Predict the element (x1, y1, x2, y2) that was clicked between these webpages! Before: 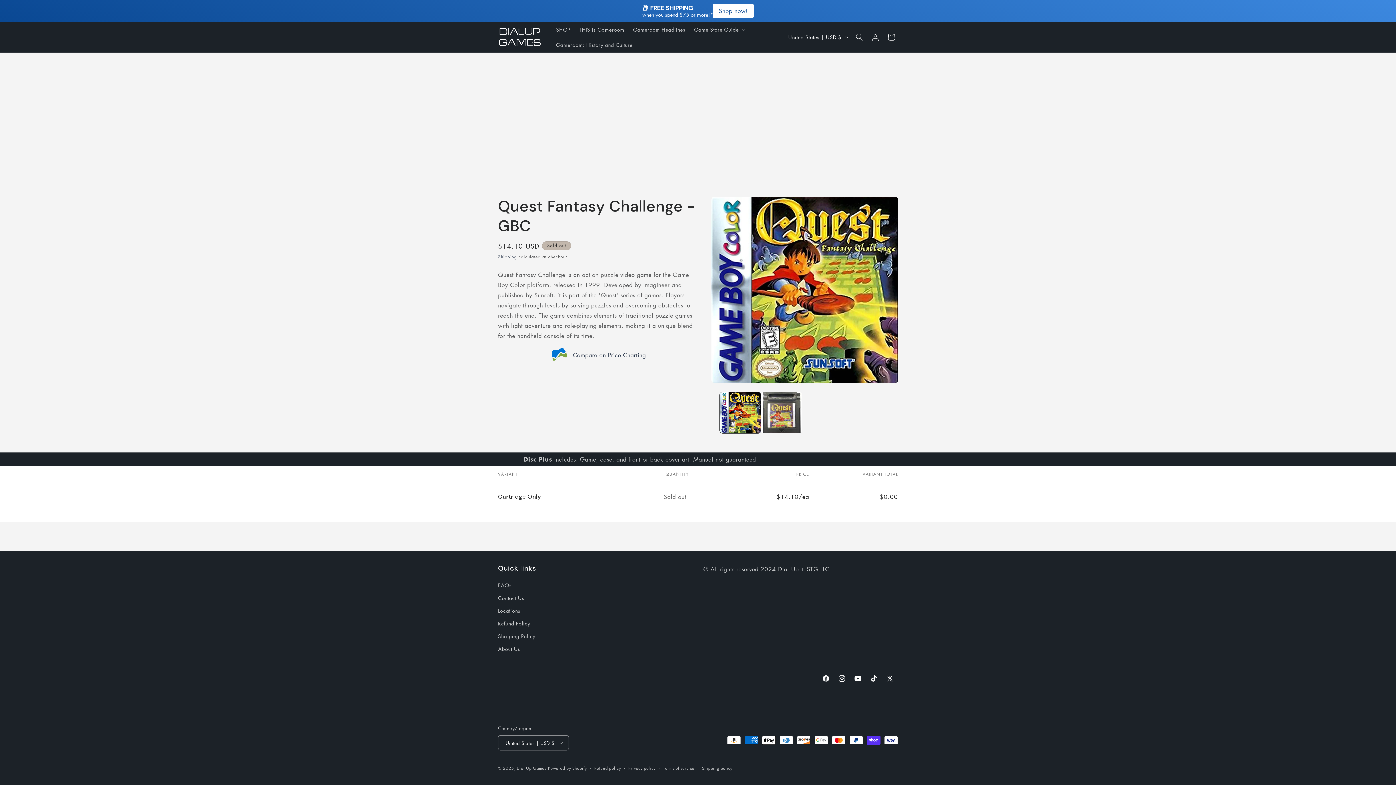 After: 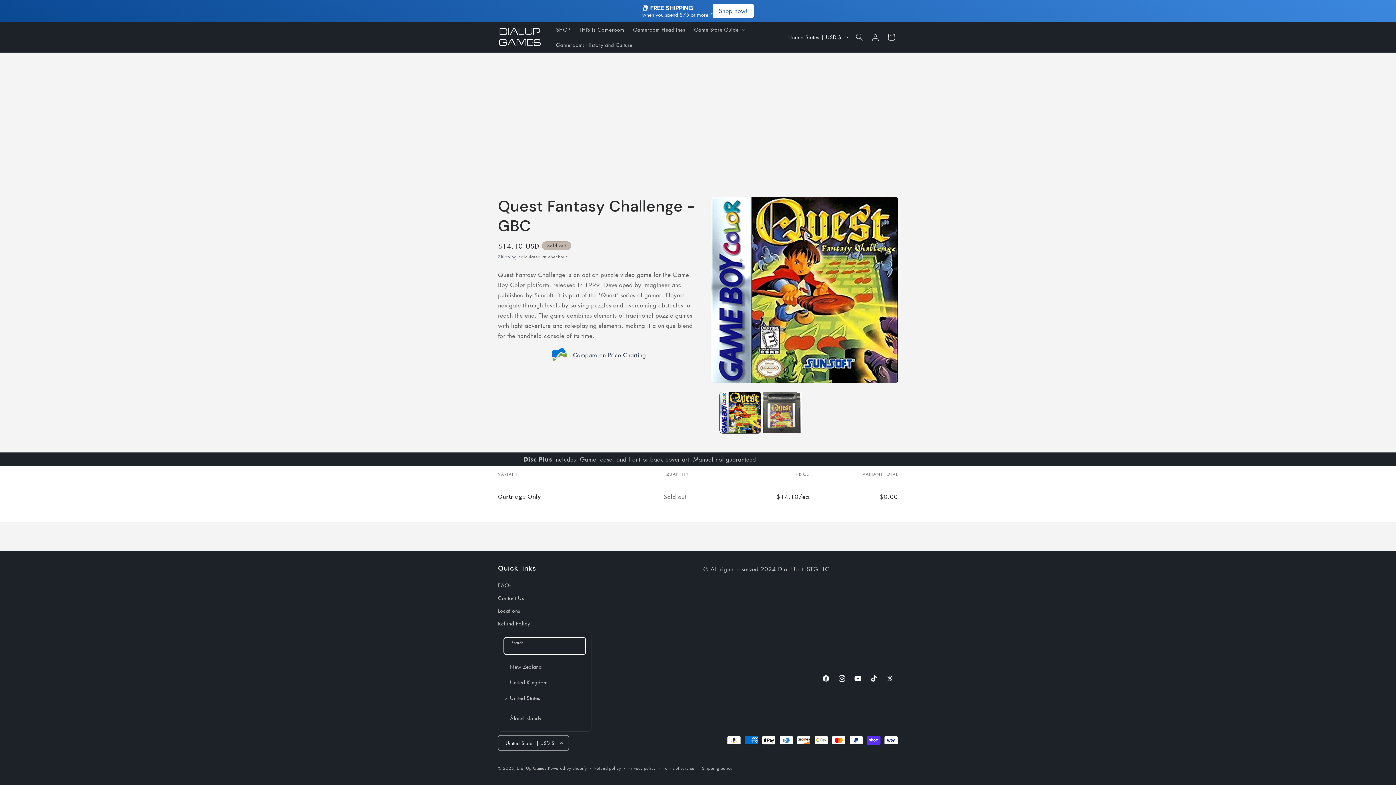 Action: label: United States | USD $ bbox: (498, 735, 569, 750)